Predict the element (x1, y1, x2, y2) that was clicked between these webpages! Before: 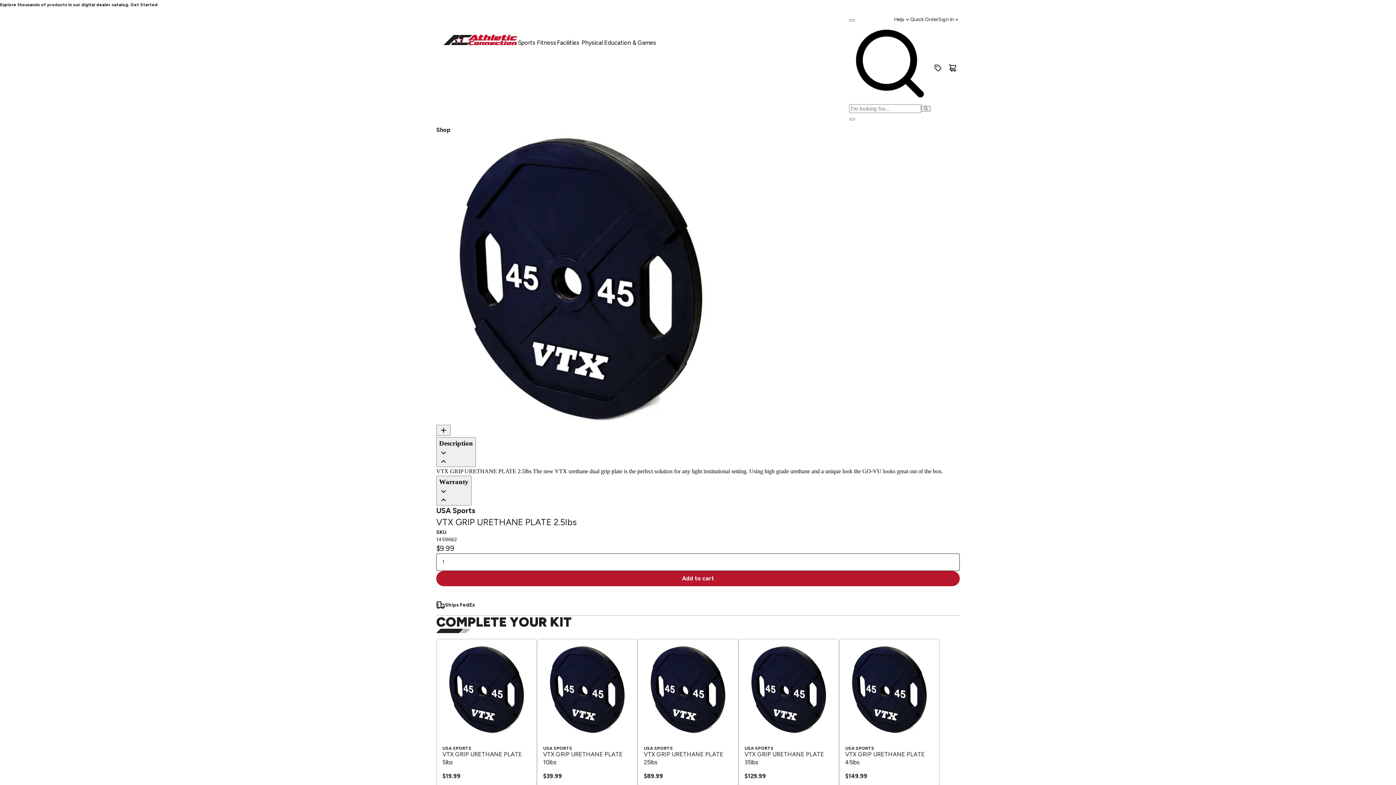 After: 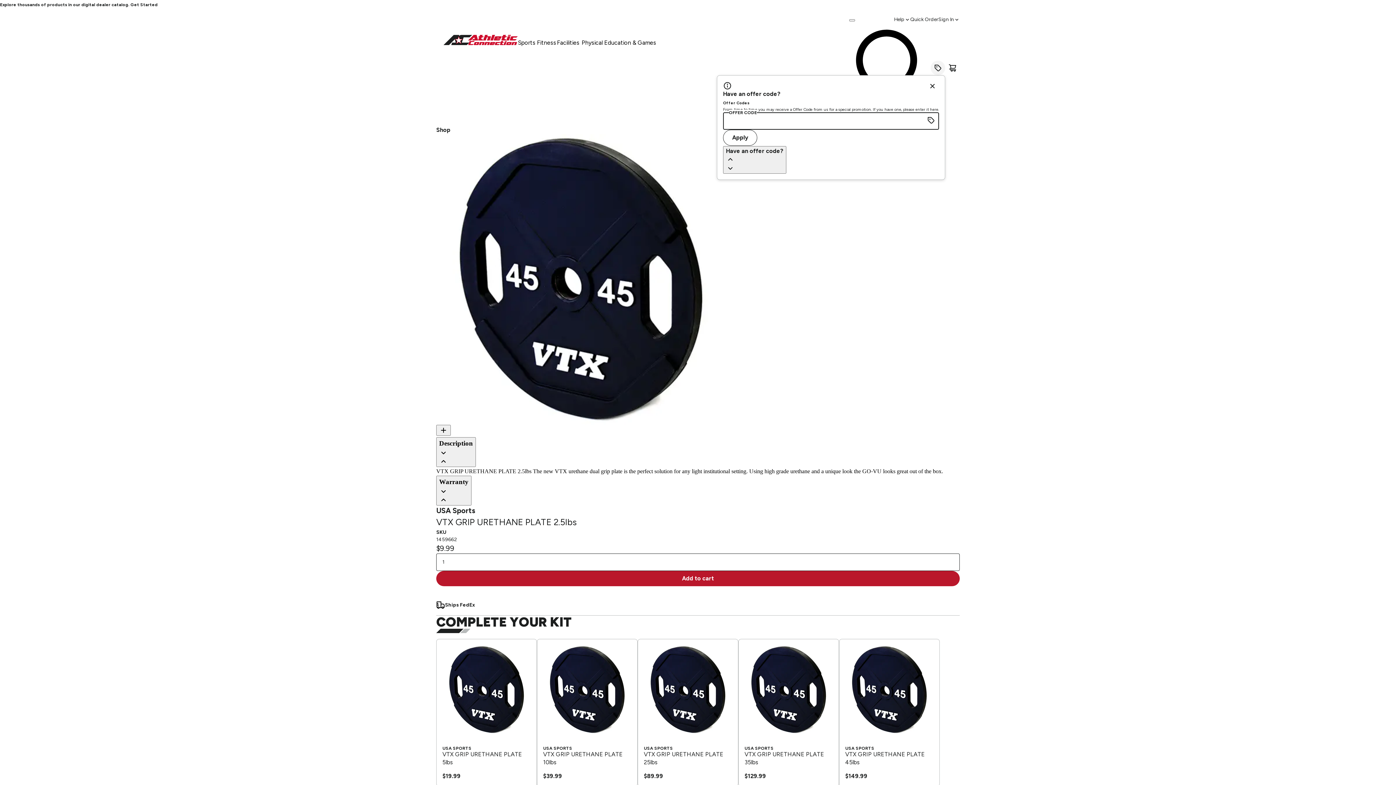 Action: label: Enter promo code bbox: (939, 64, 945, 69)